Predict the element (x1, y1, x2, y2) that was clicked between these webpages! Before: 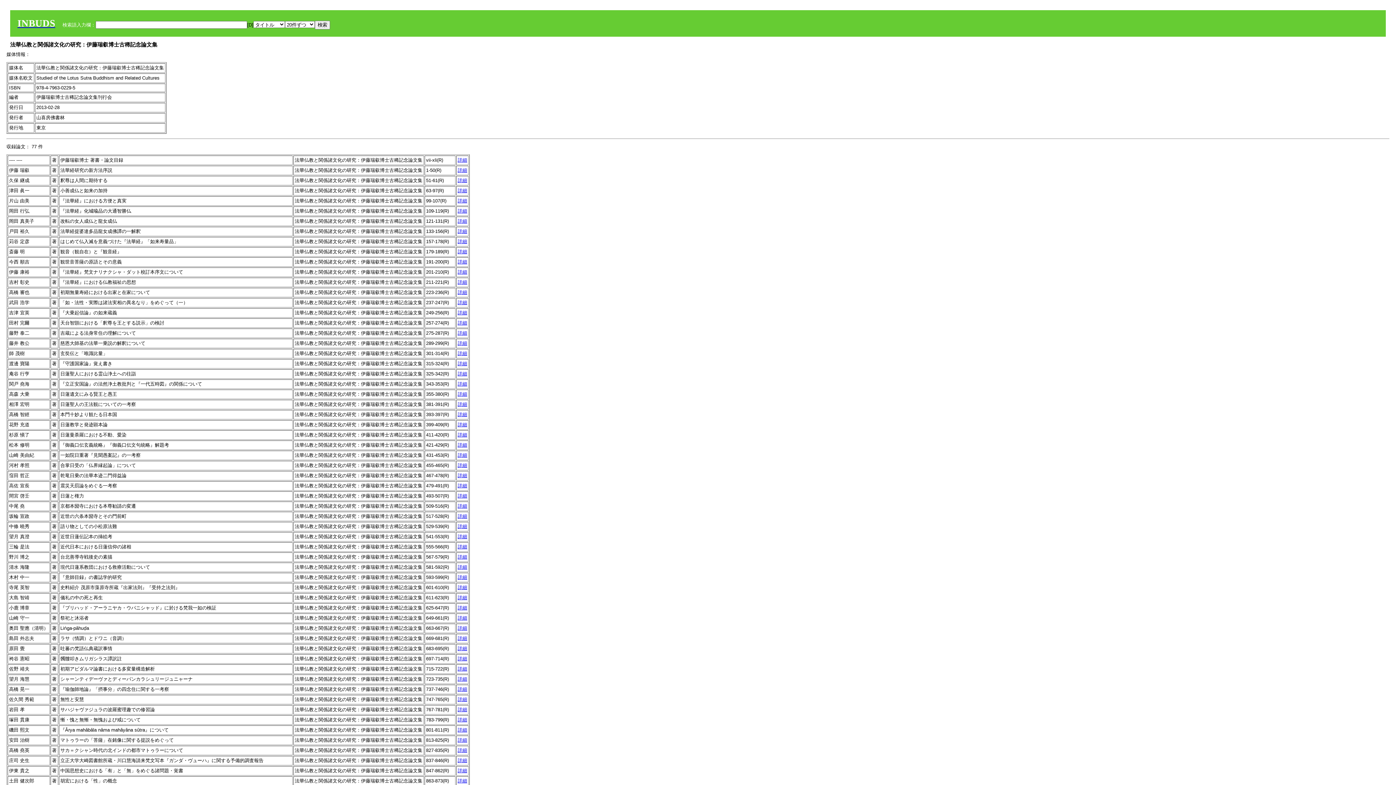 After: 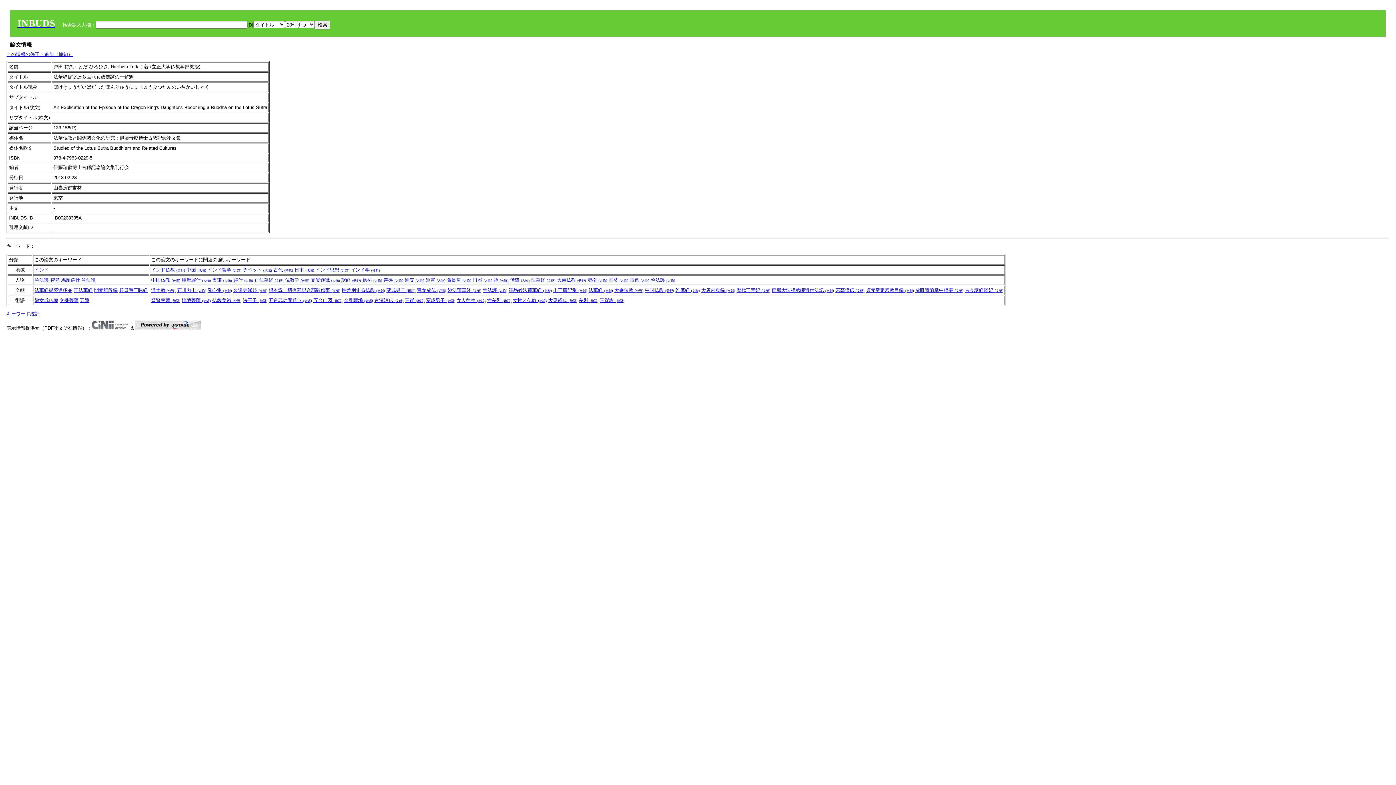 Action: bbox: (457, 228, 467, 234) label: 詳細